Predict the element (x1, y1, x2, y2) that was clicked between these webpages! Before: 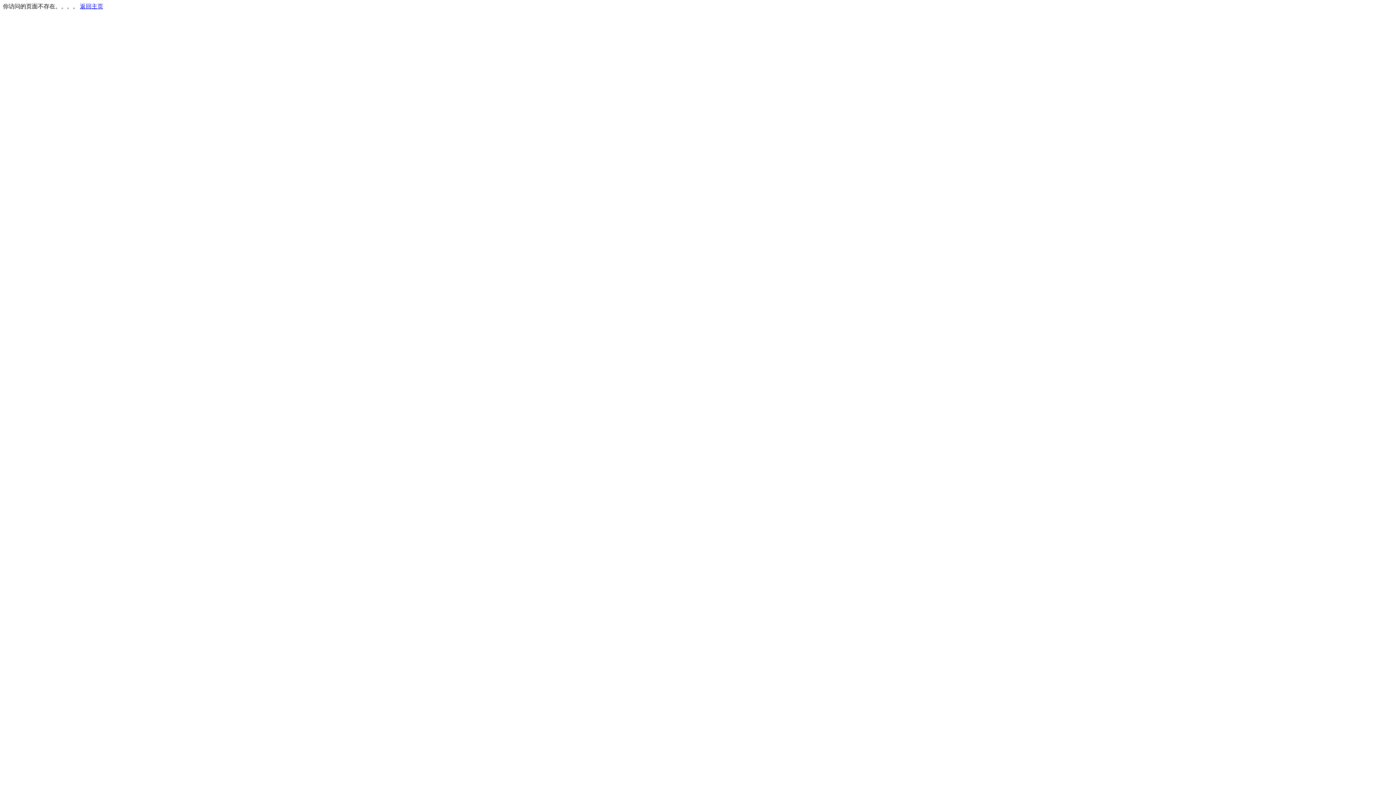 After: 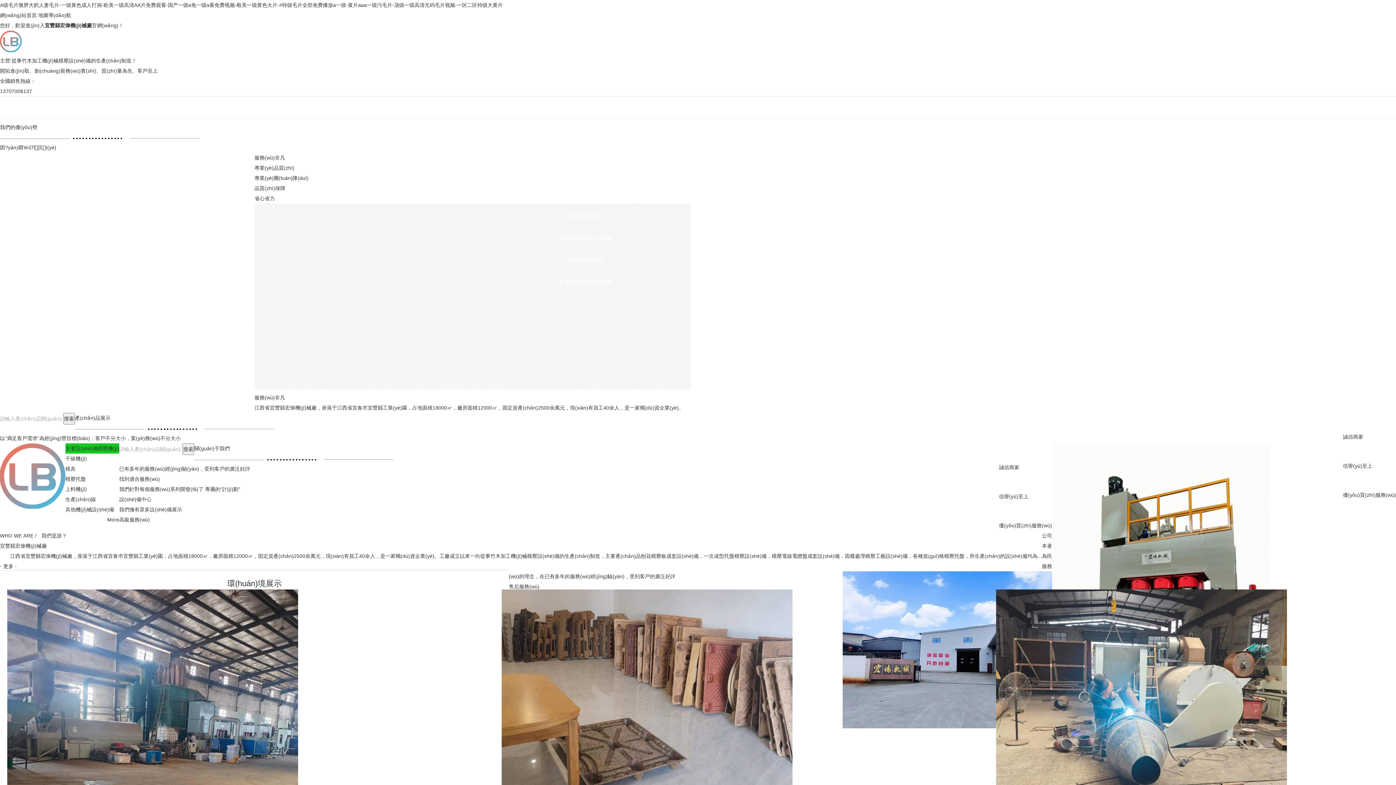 Action: bbox: (80, 3, 103, 9) label: 返回主页